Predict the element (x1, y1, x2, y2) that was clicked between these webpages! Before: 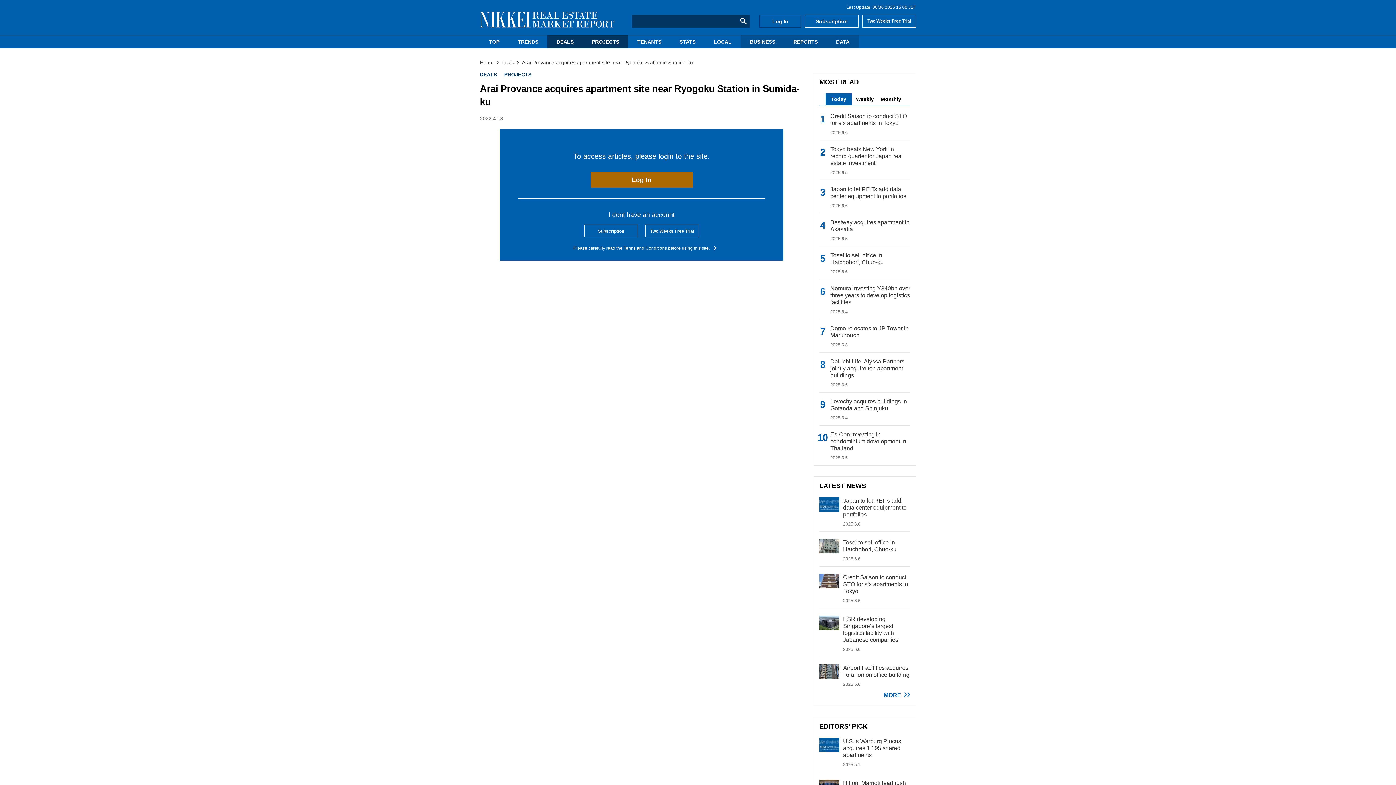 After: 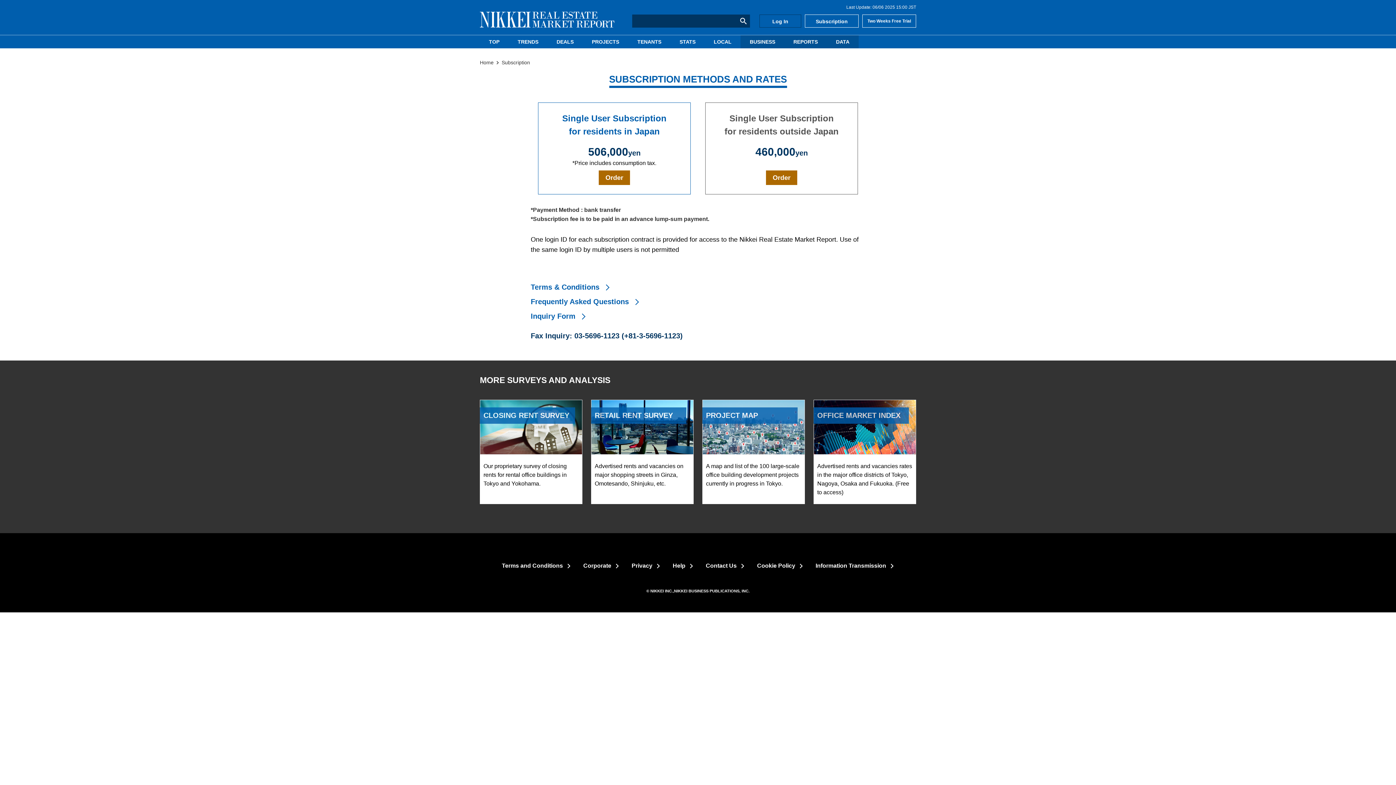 Action: label: Subscription bbox: (598, 228, 624, 233)